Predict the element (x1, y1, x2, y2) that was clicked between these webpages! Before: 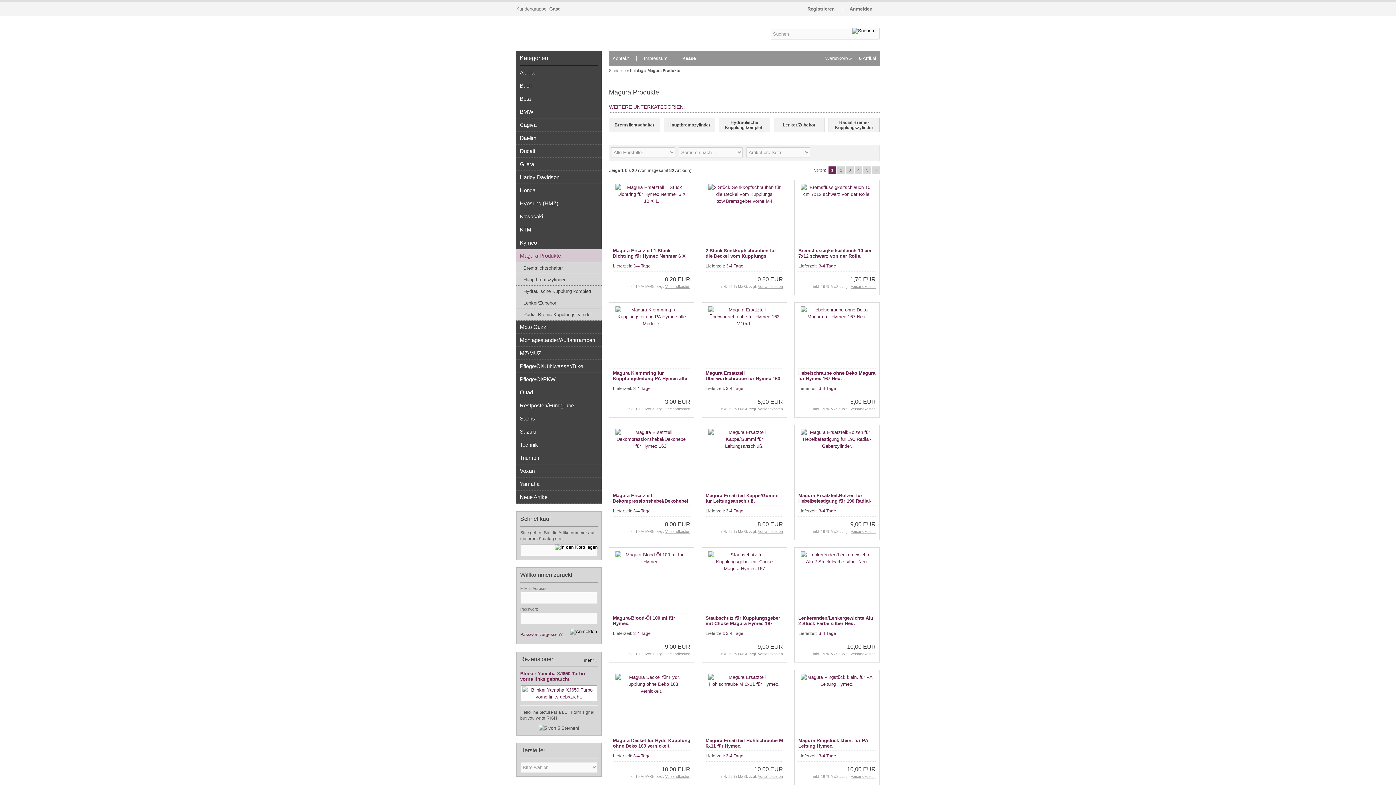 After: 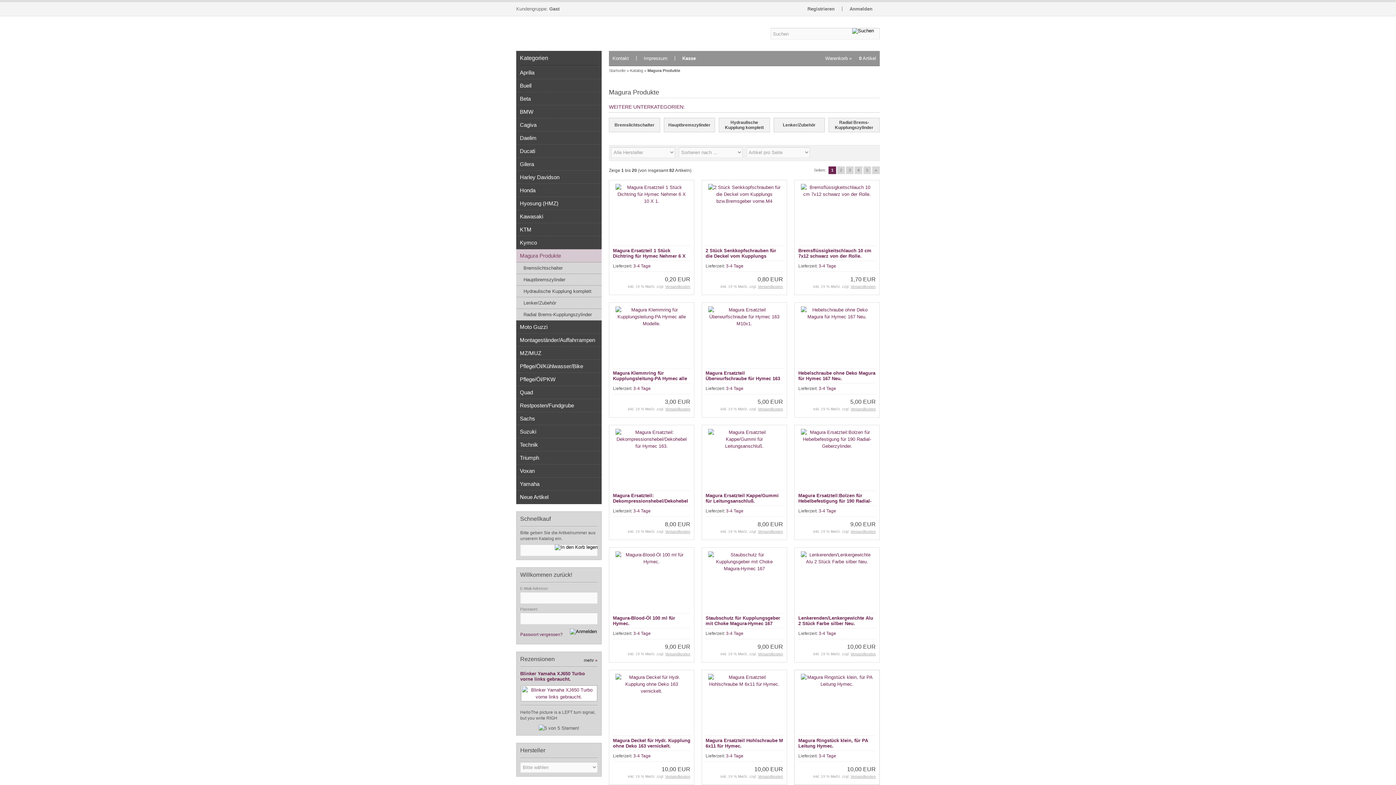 Action: label: Versandkosten bbox: (850, 774, 876, 778)